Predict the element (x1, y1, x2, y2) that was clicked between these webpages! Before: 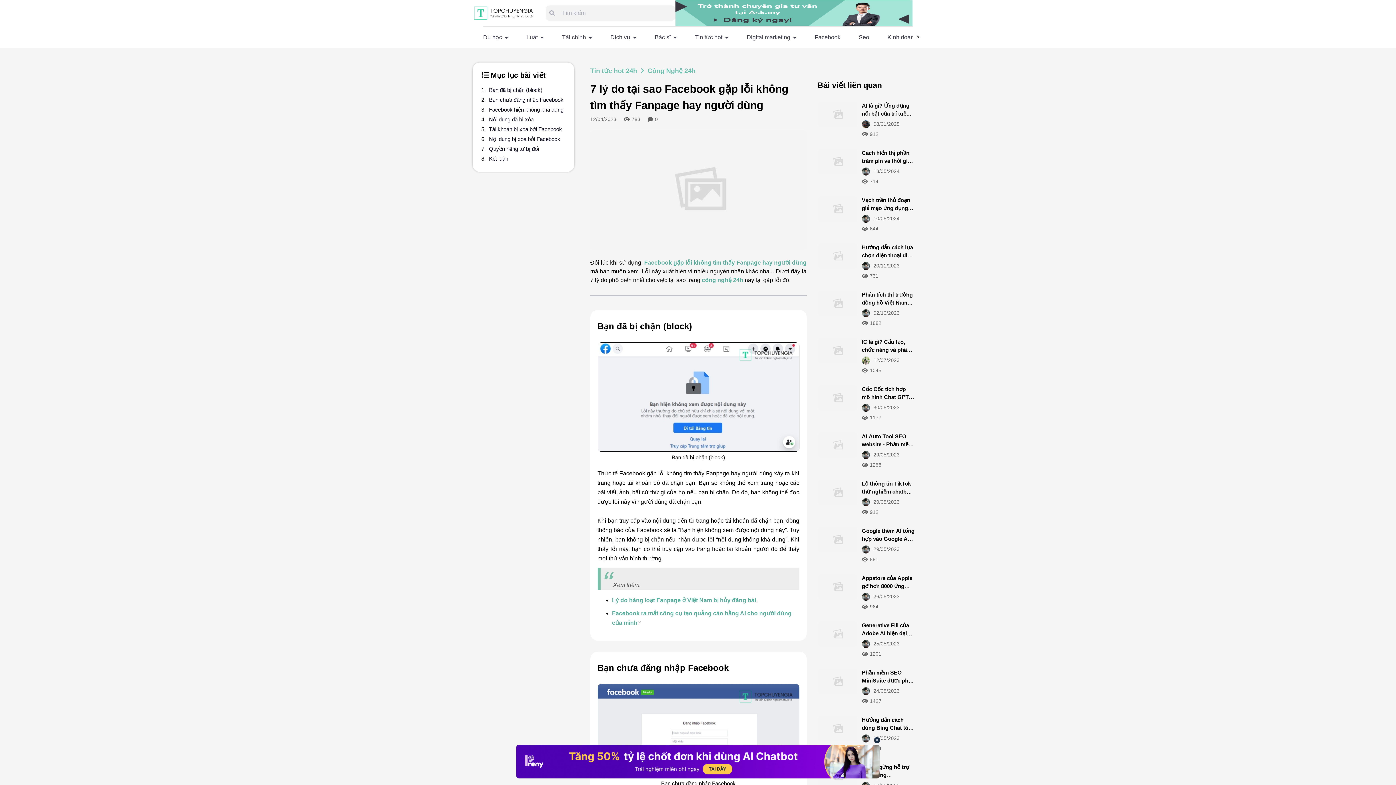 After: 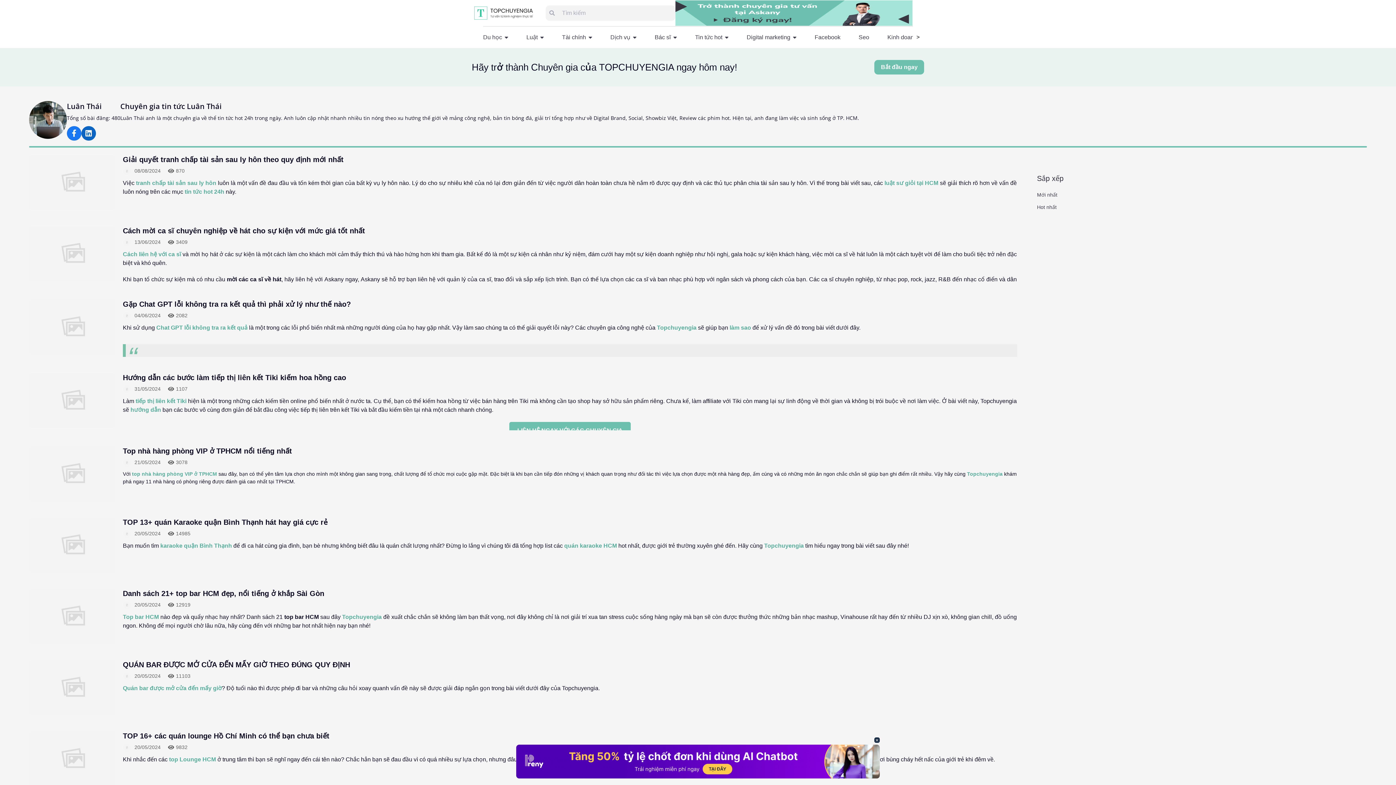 Action: bbox: (862, 261, 873, 270)